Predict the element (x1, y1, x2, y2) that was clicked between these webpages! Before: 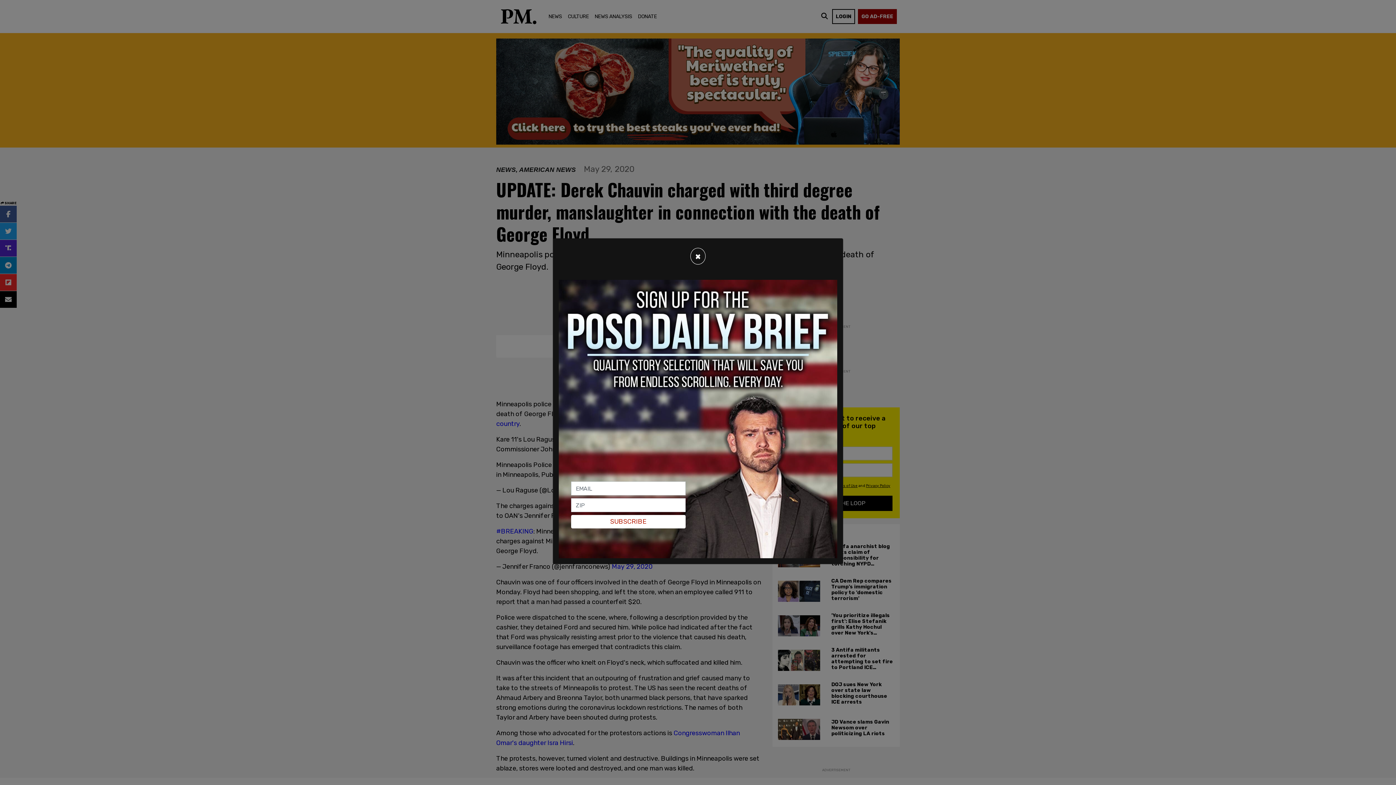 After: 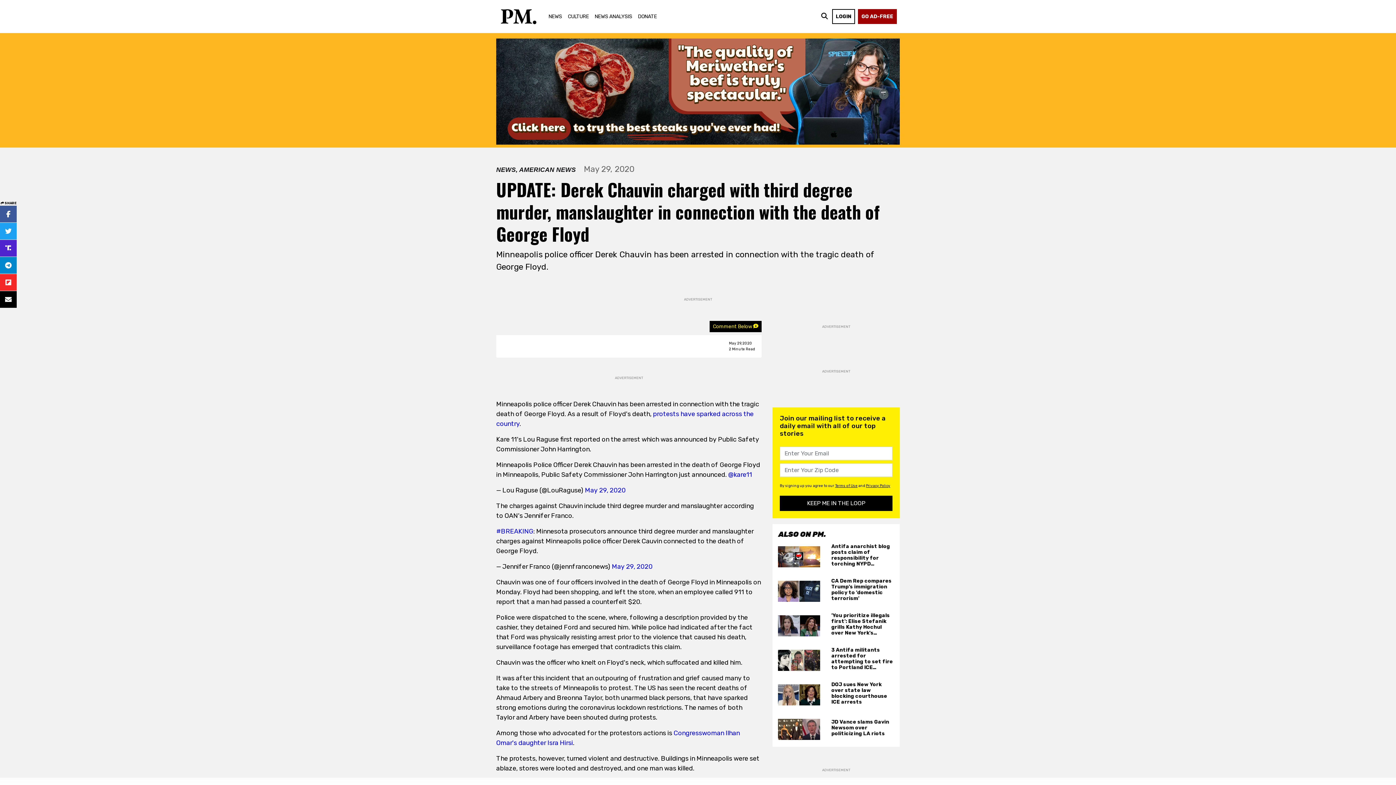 Action: label: Close bbox: (690, 248, 705, 264)